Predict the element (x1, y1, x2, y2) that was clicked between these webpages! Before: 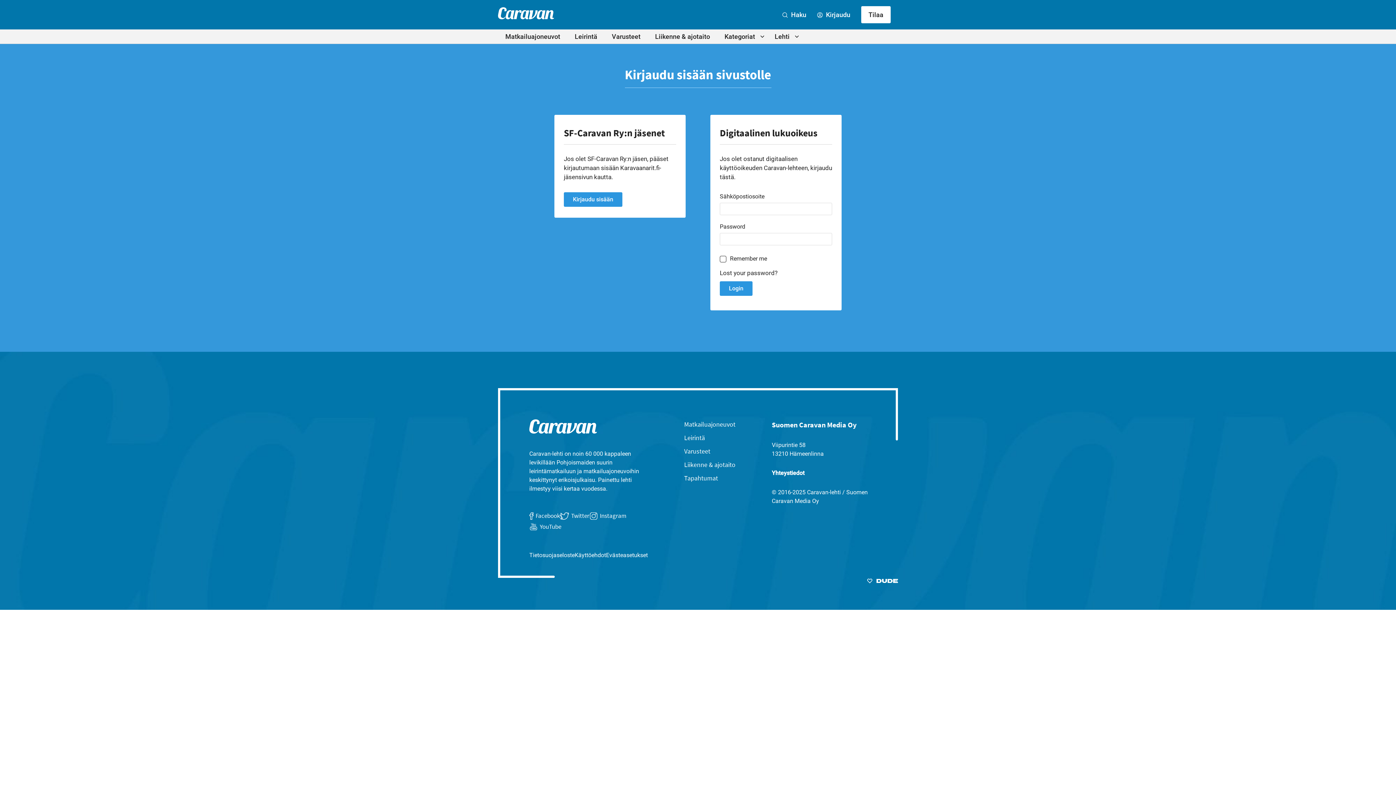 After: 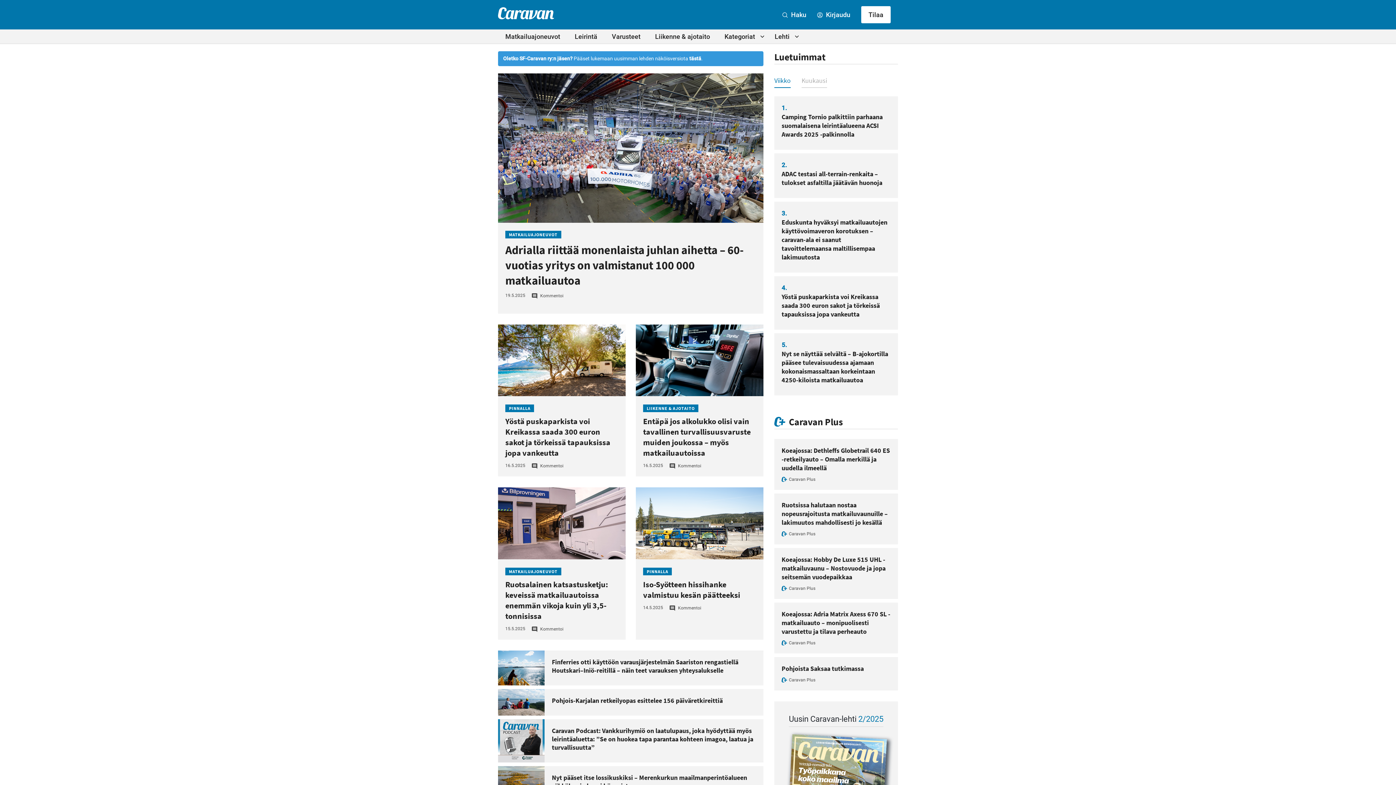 Action: bbox: (498, 7, 554, 19) label: Caravan-lehti